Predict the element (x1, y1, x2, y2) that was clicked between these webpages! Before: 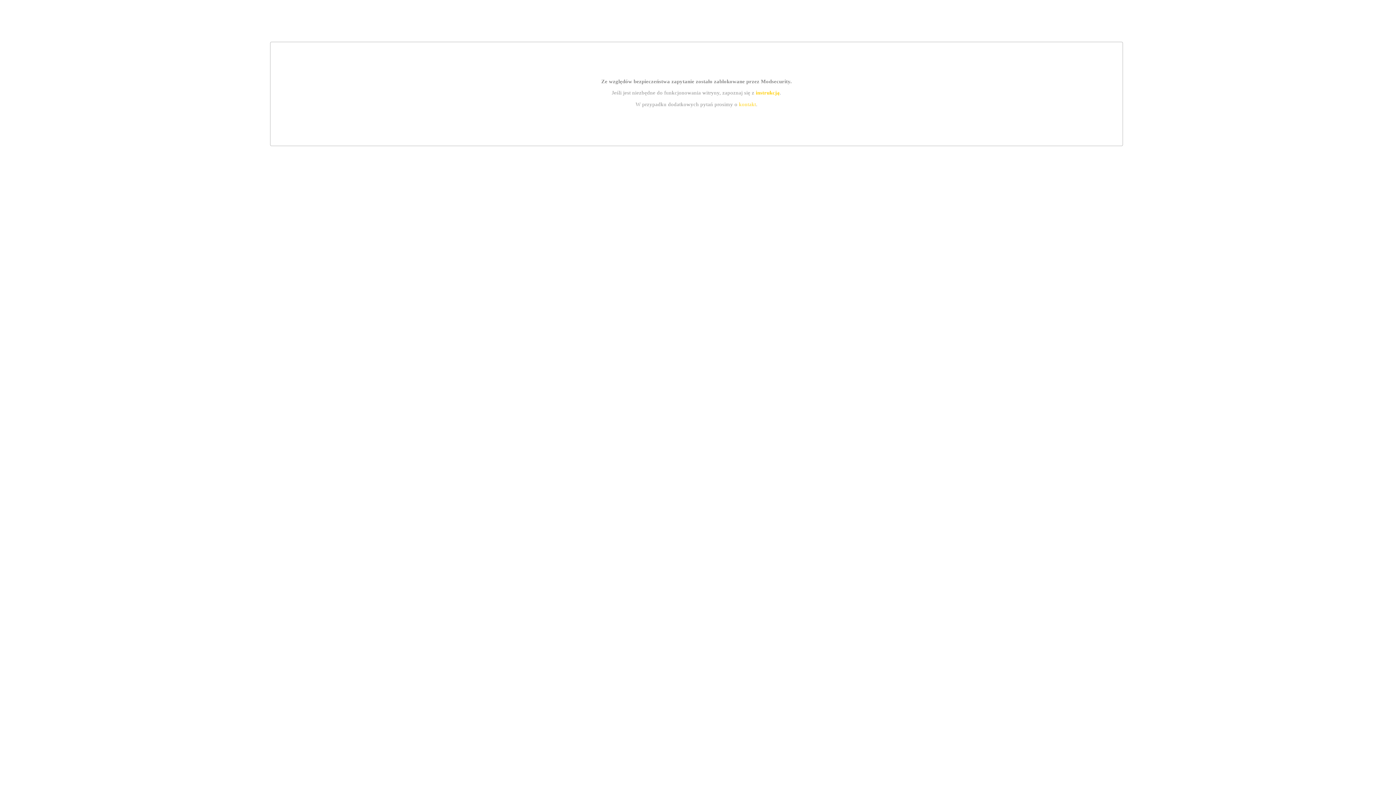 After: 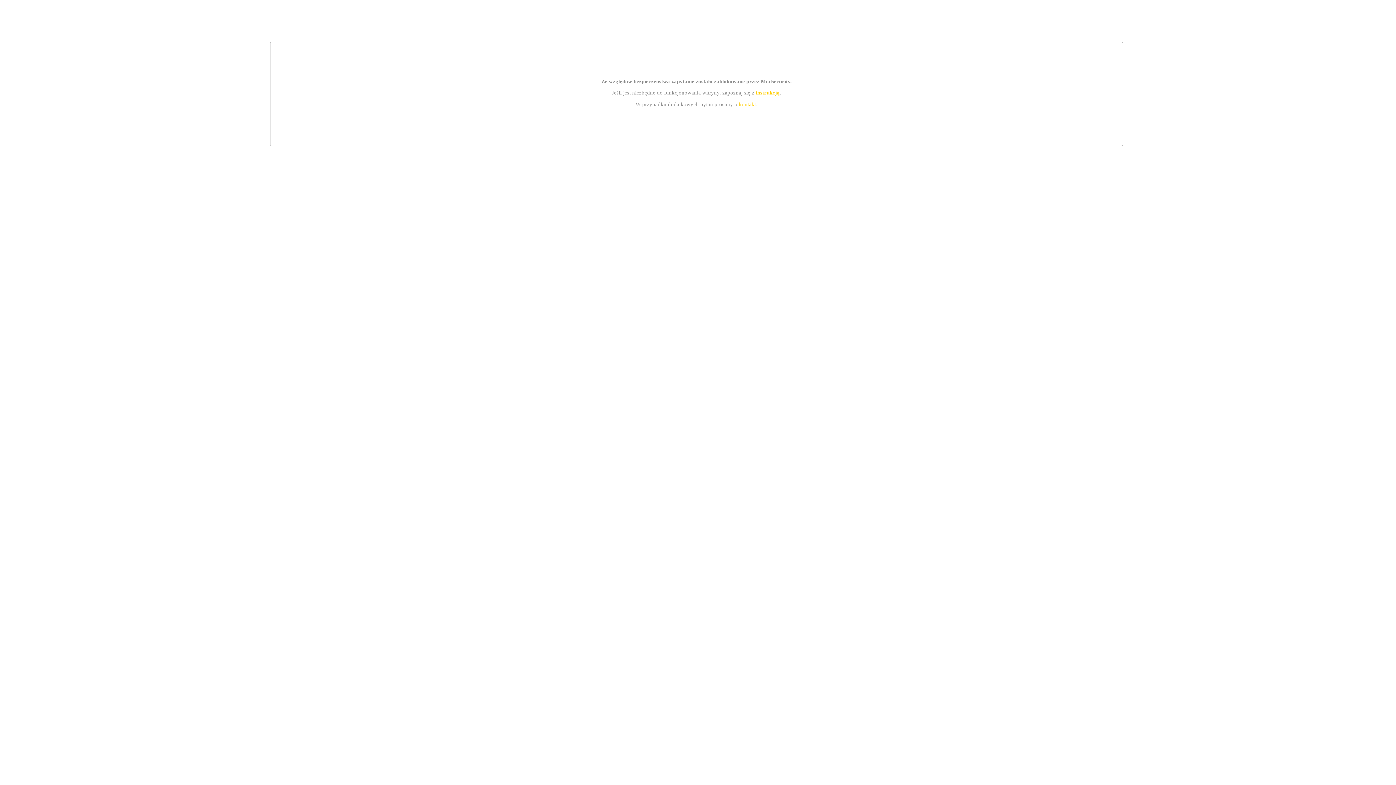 Action: bbox: (755, 89, 779, 95) label: instrukcją